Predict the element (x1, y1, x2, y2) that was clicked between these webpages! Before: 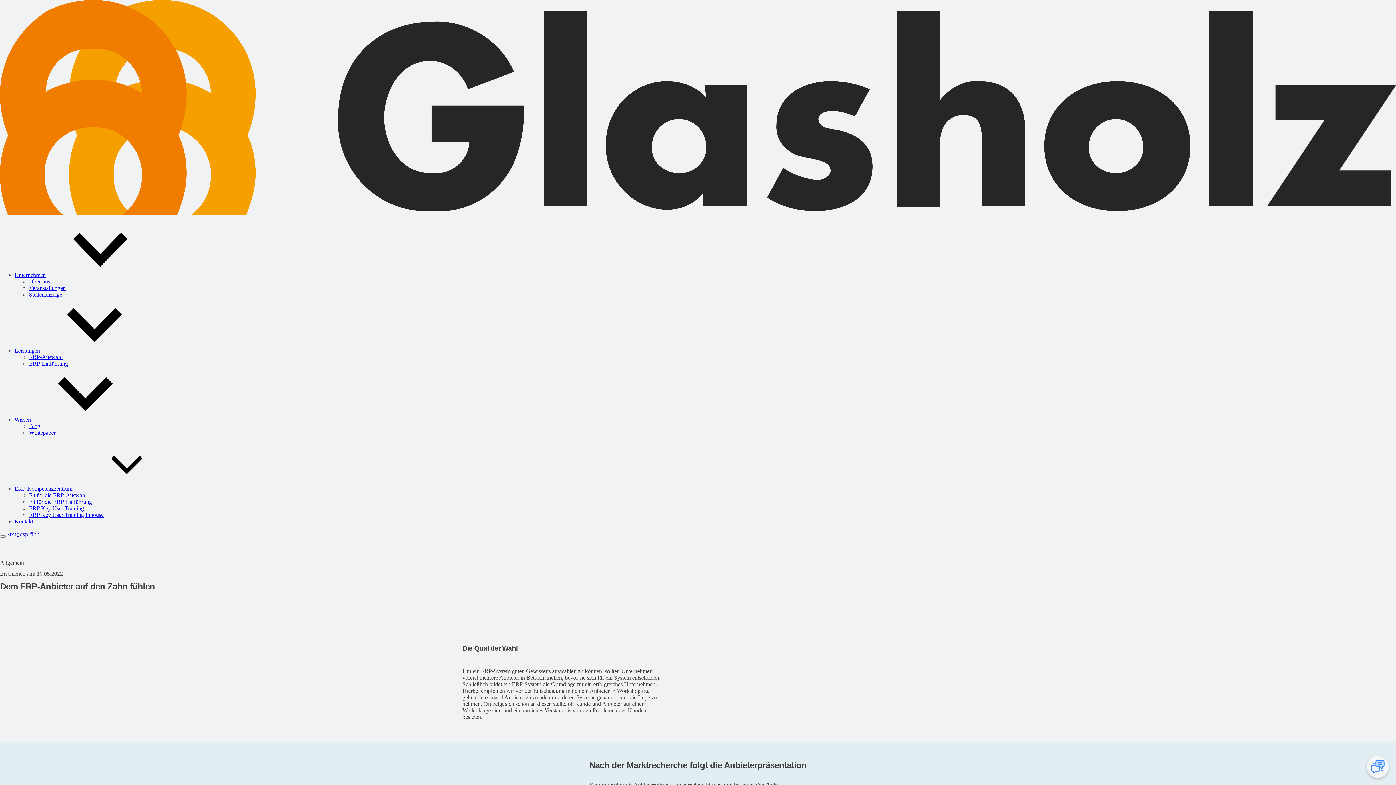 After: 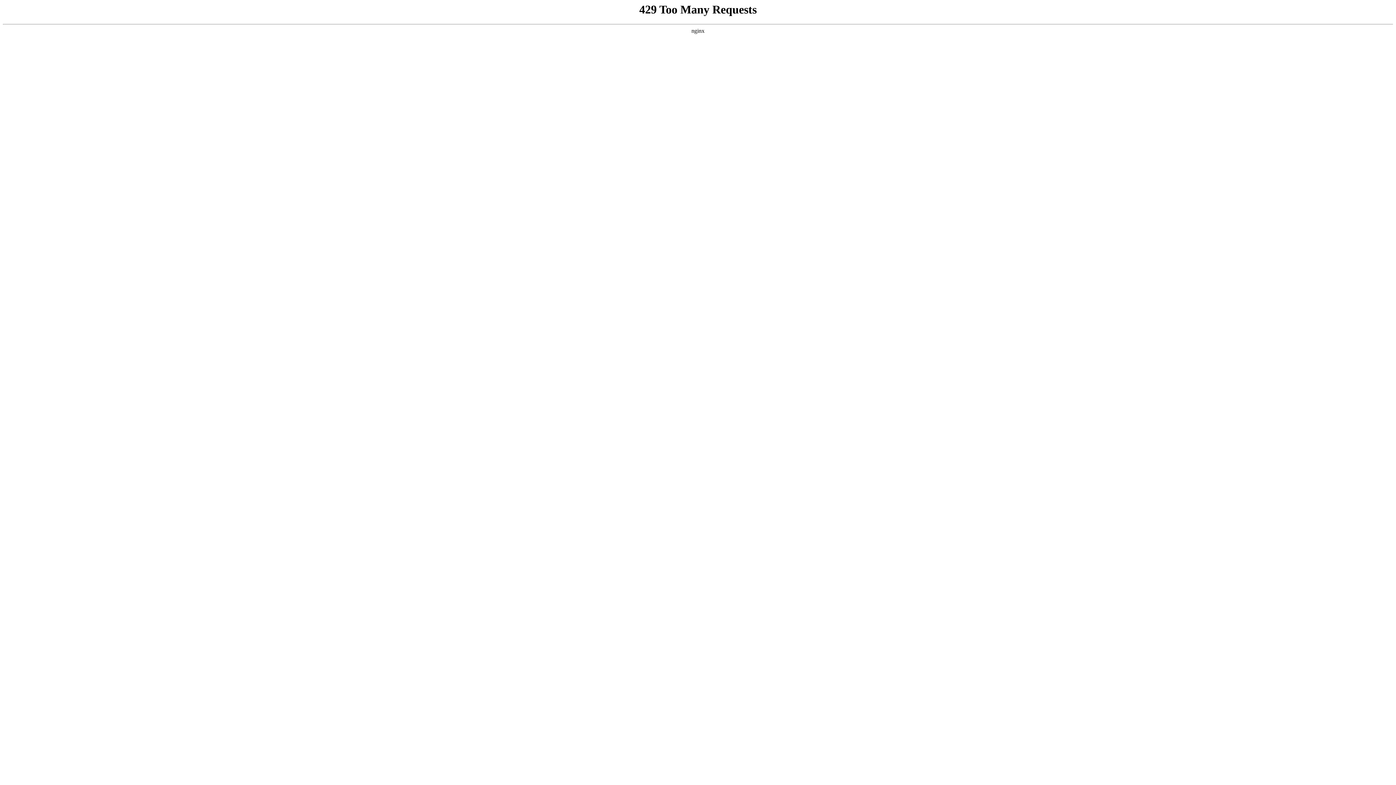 Action: bbox: (29, 284, 65, 291) label: Veranstaltungen